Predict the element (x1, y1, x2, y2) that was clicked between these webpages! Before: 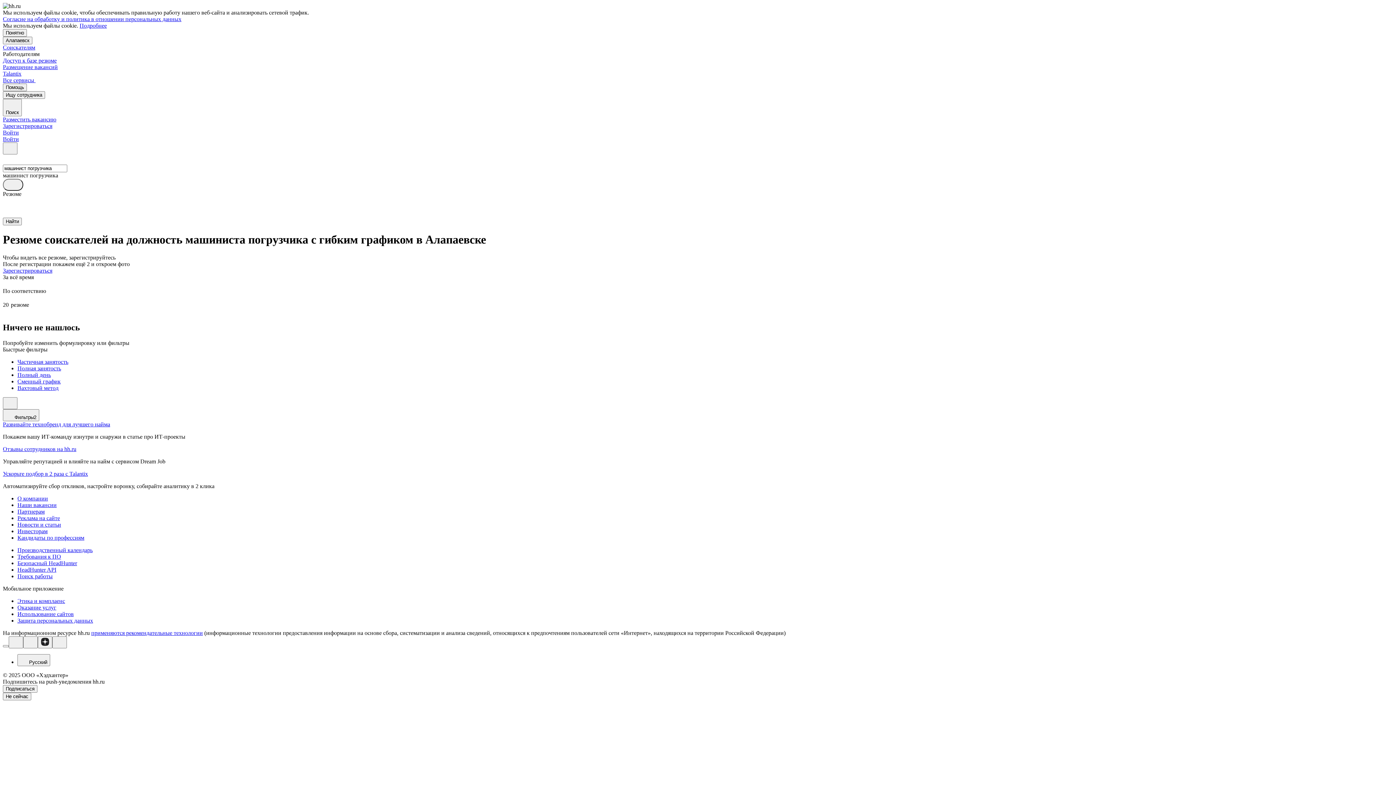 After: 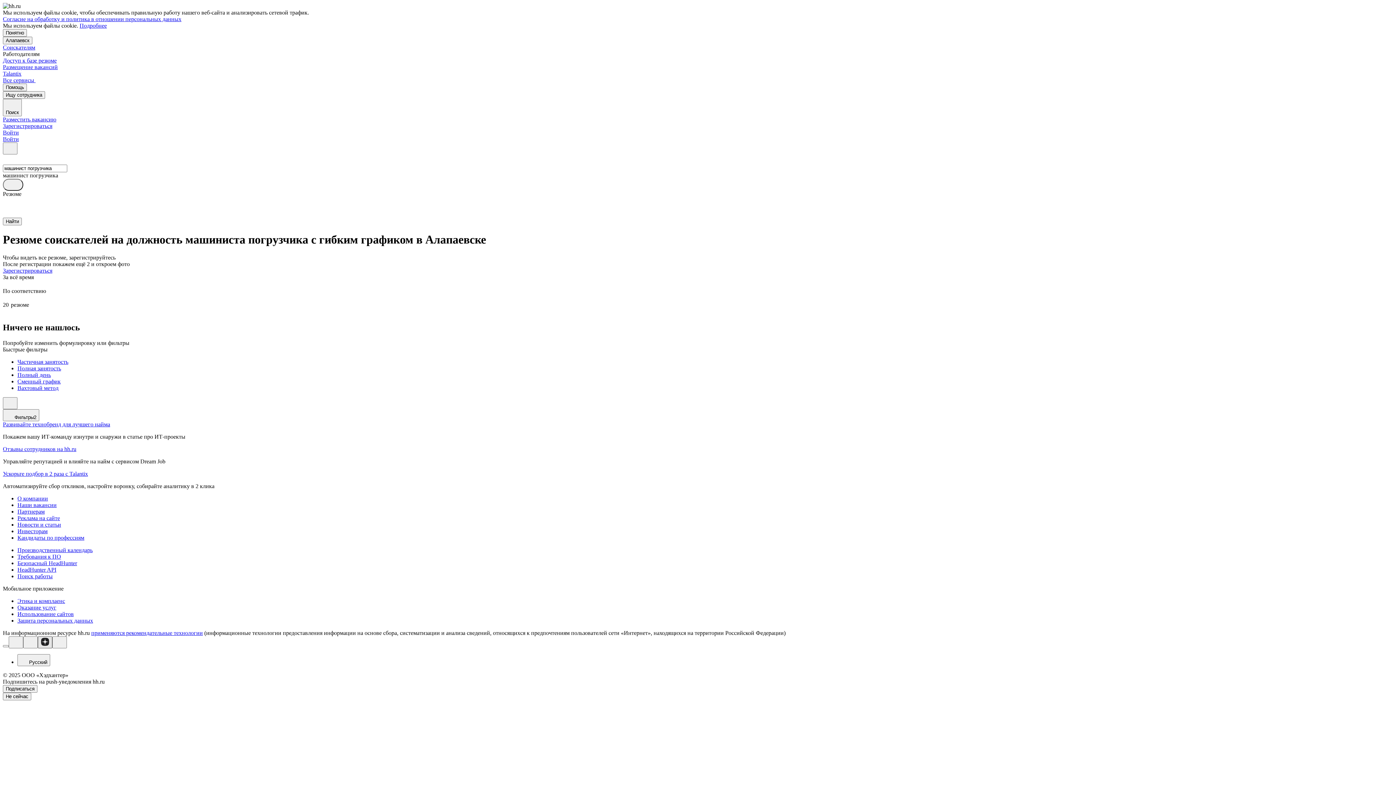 Action: bbox: (37, 636, 52, 648)